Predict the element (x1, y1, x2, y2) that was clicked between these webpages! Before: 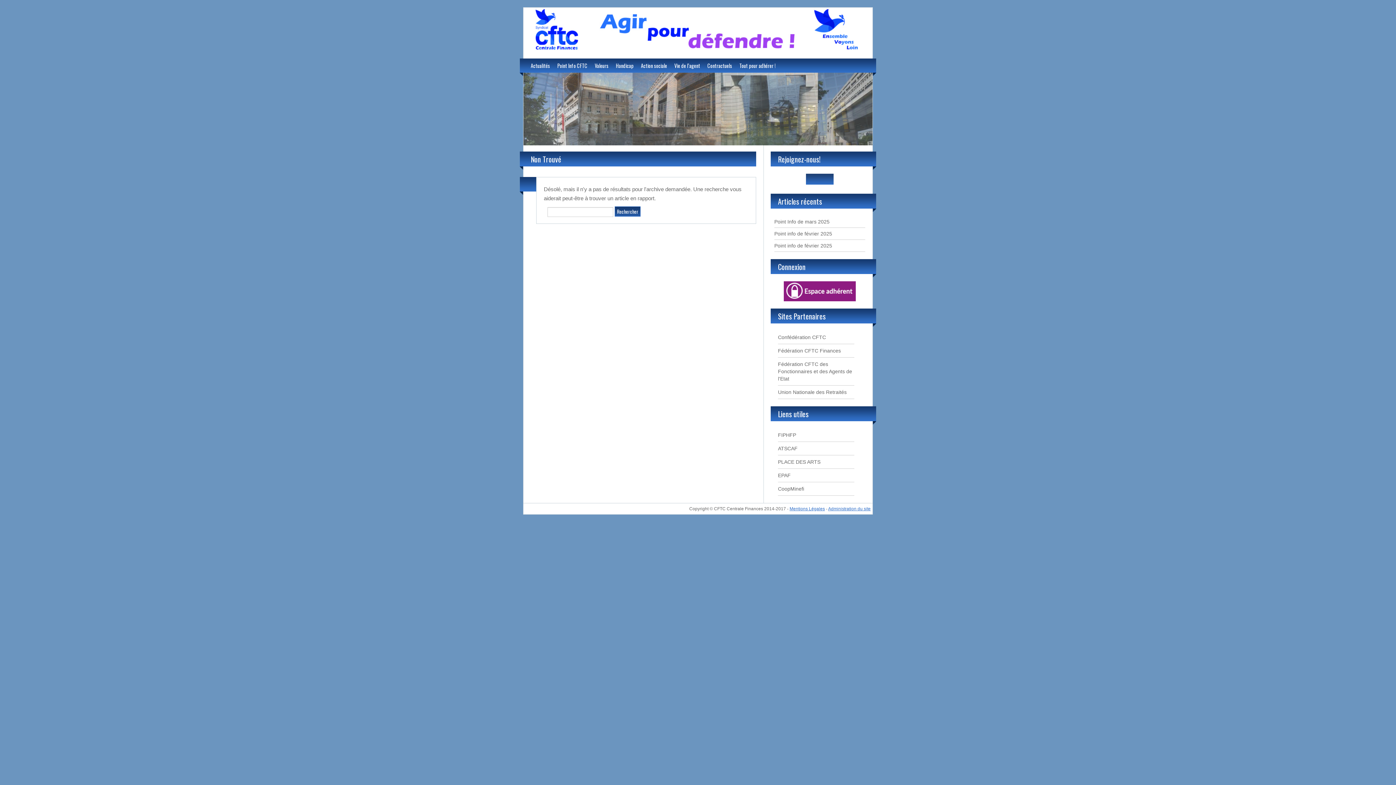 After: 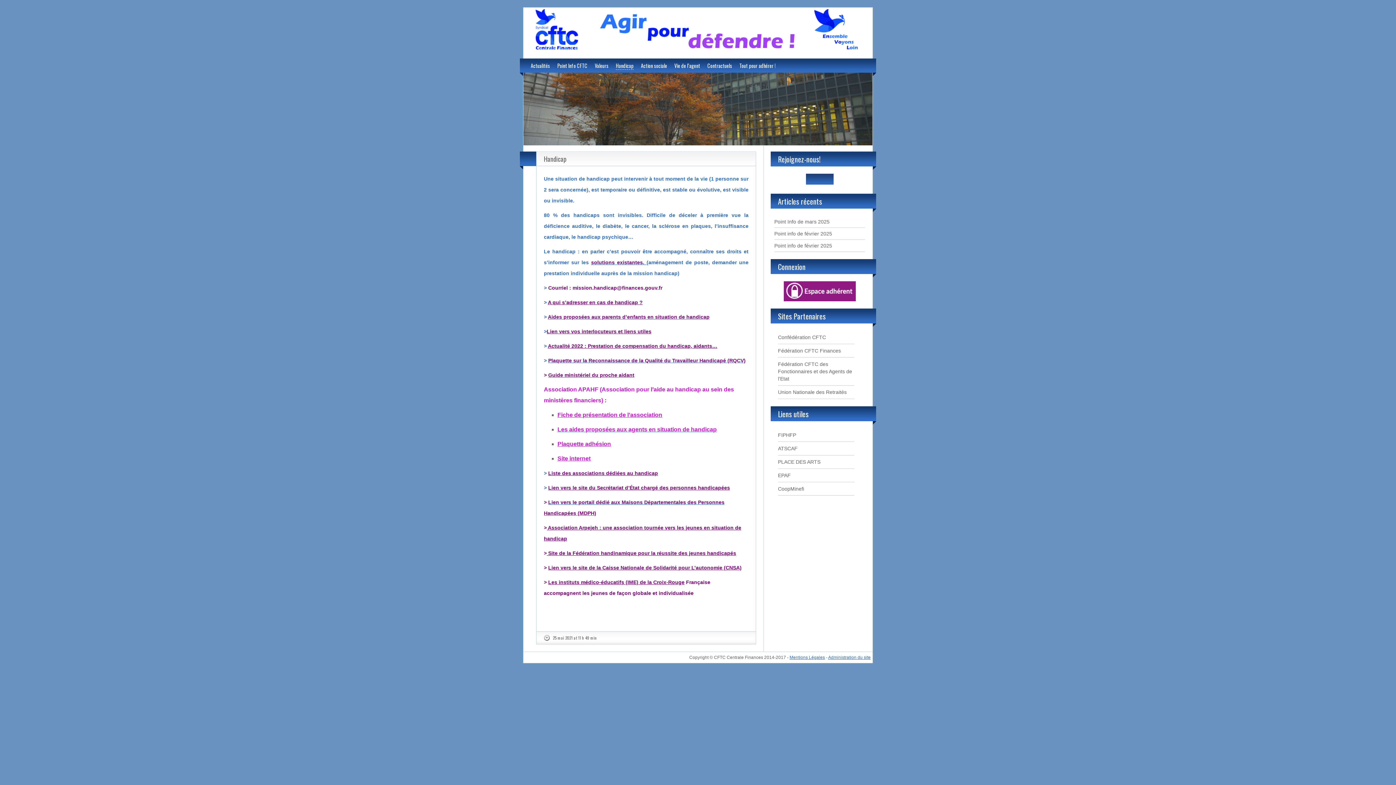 Action: label: Handicap bbox: (616, 61, 633, 69)